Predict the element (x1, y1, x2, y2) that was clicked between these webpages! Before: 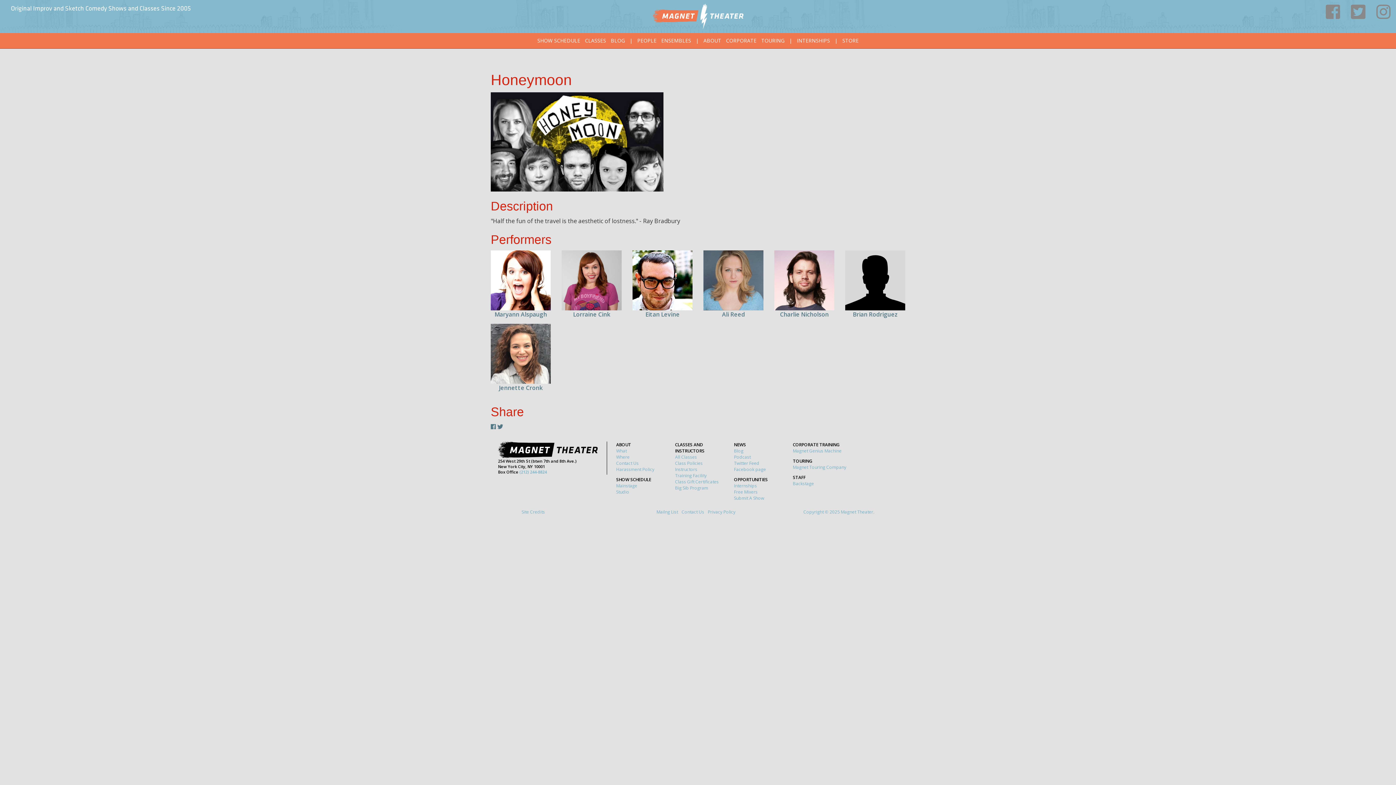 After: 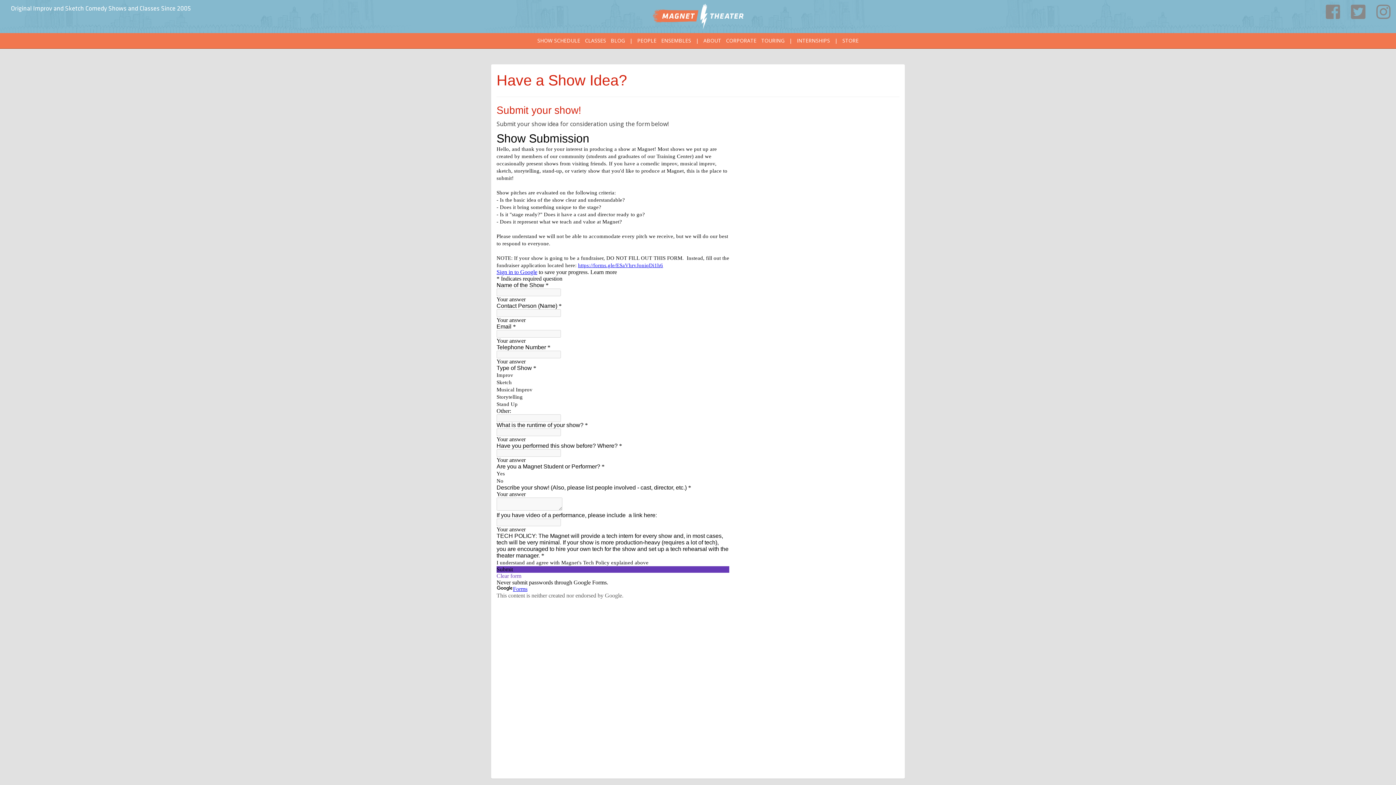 Action: label: Submit A Show bbox: (734, 495, 764, 501)